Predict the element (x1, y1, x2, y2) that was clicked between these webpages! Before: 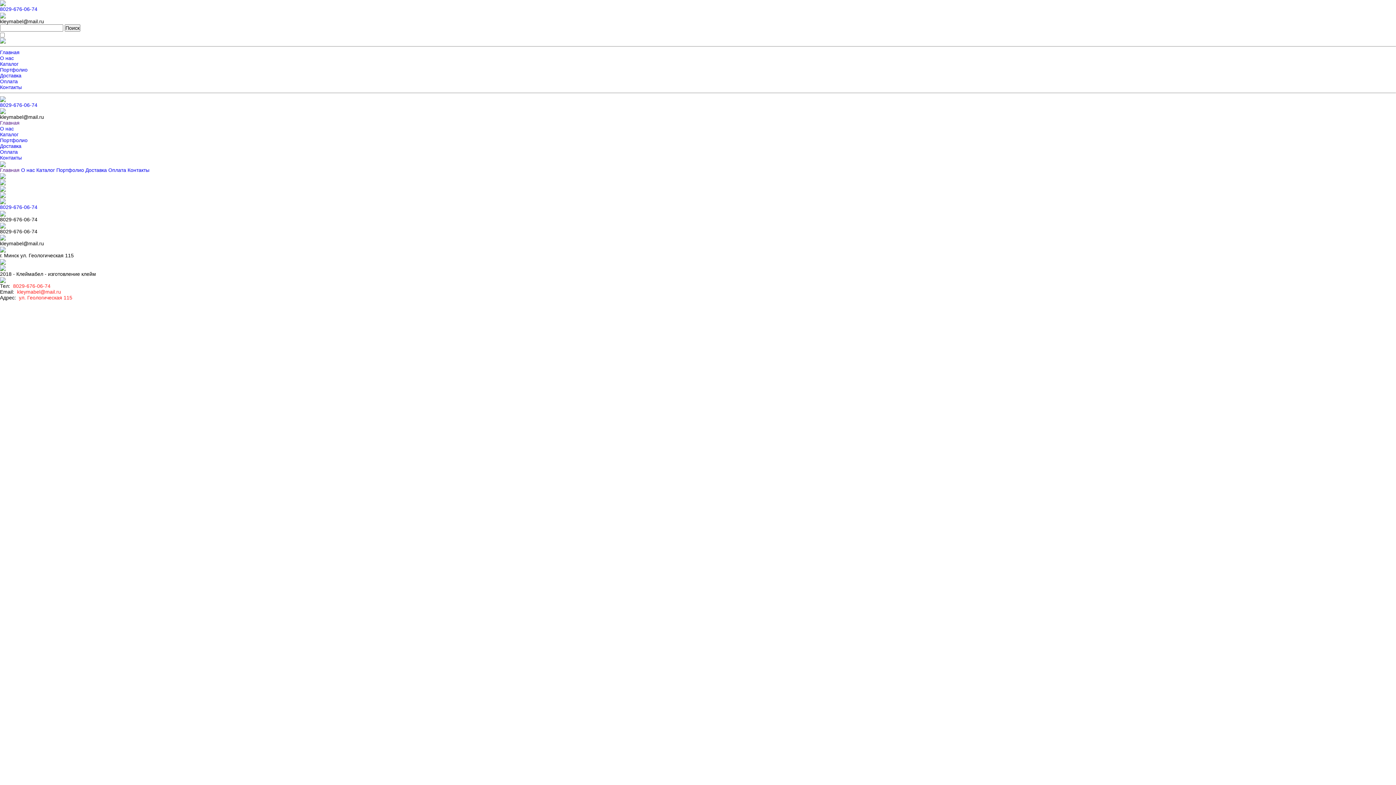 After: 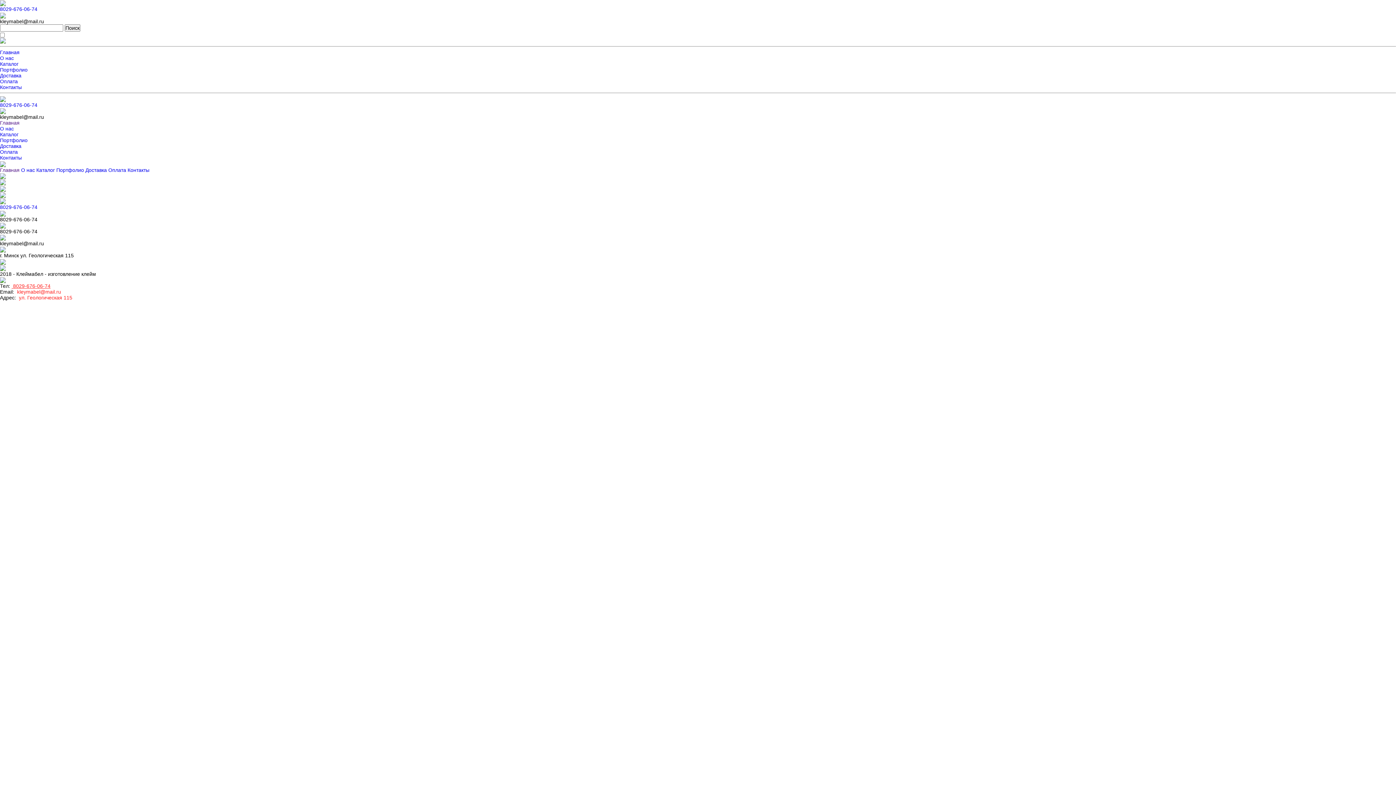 Action: bbox: (11, 283, 50, 289) label:  8029-676-06-74